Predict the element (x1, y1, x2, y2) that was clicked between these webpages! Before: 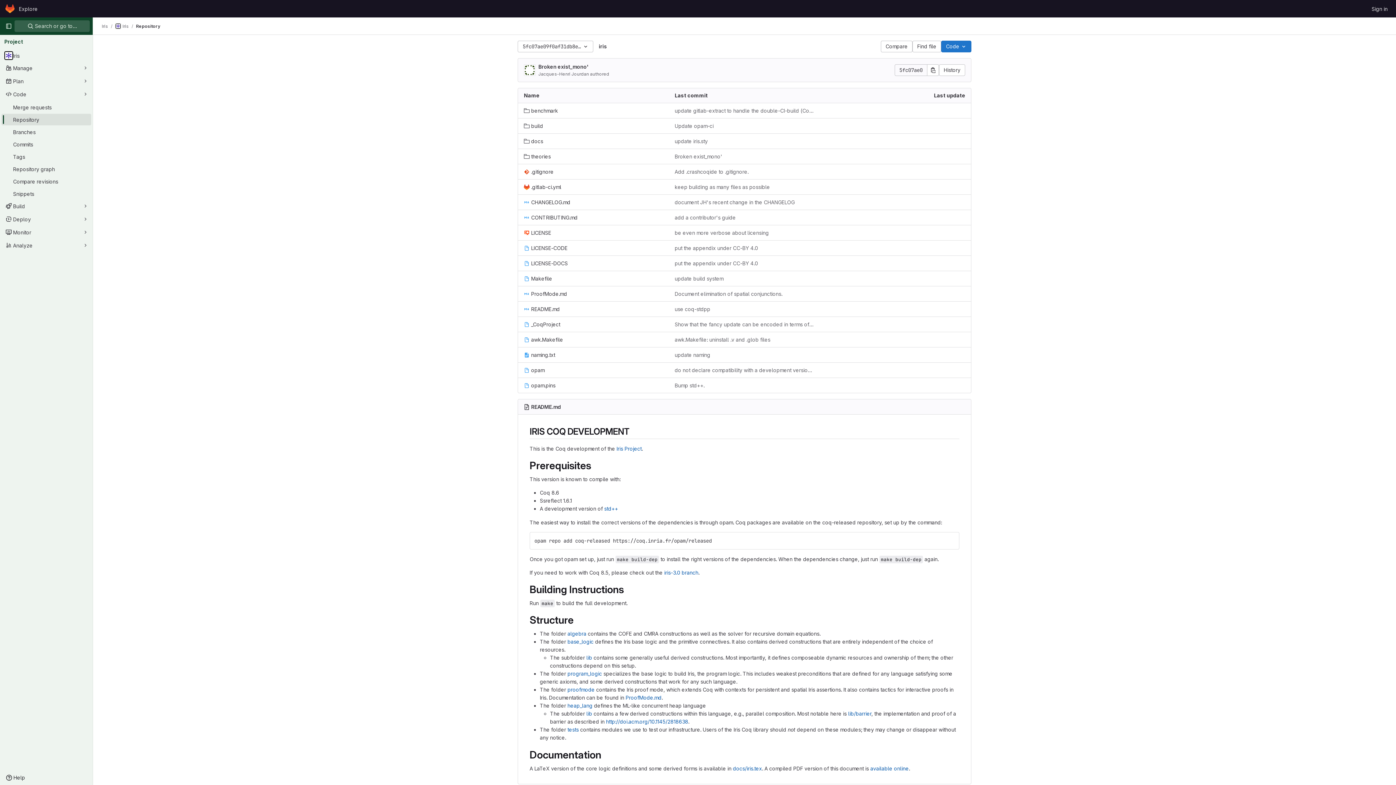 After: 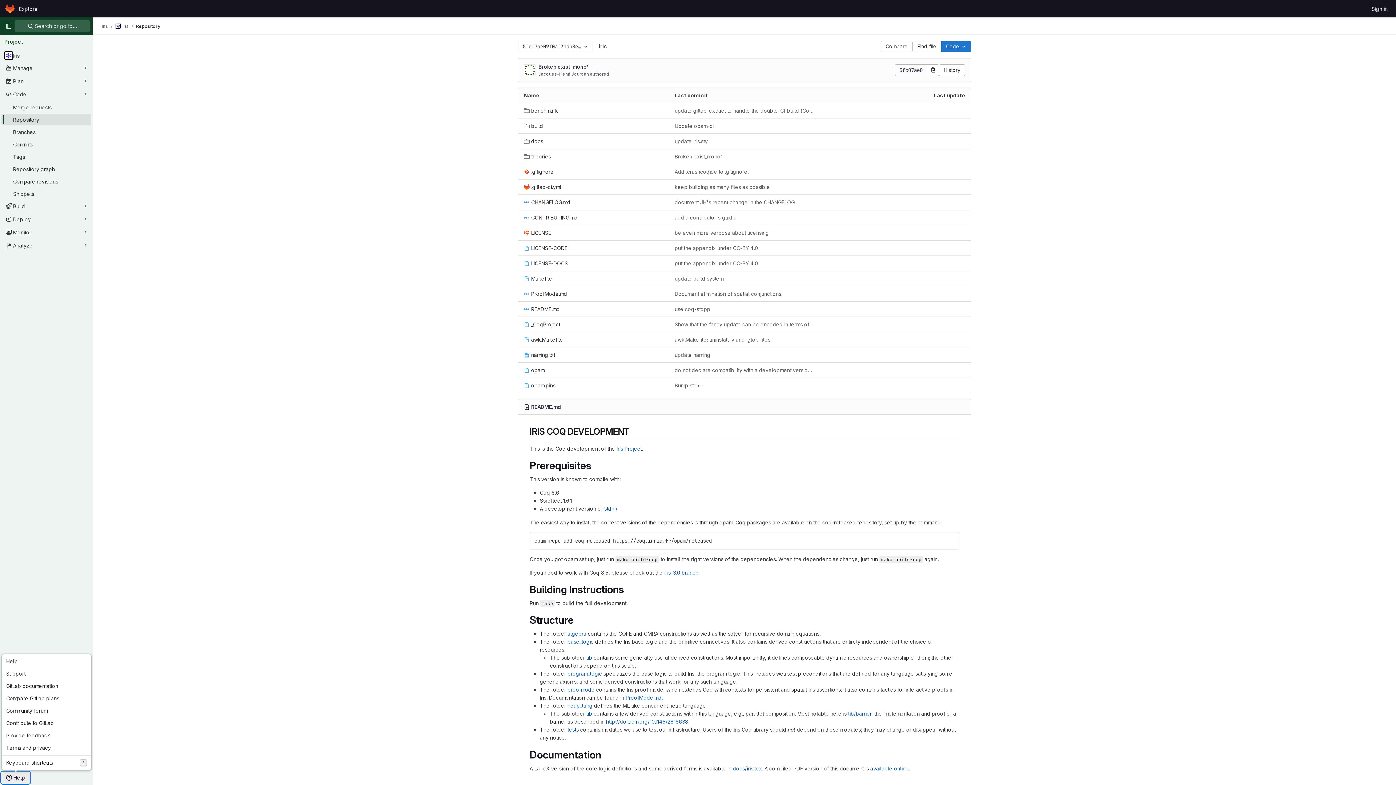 Action: bbox: (1, 772, 29, 784) label: Help